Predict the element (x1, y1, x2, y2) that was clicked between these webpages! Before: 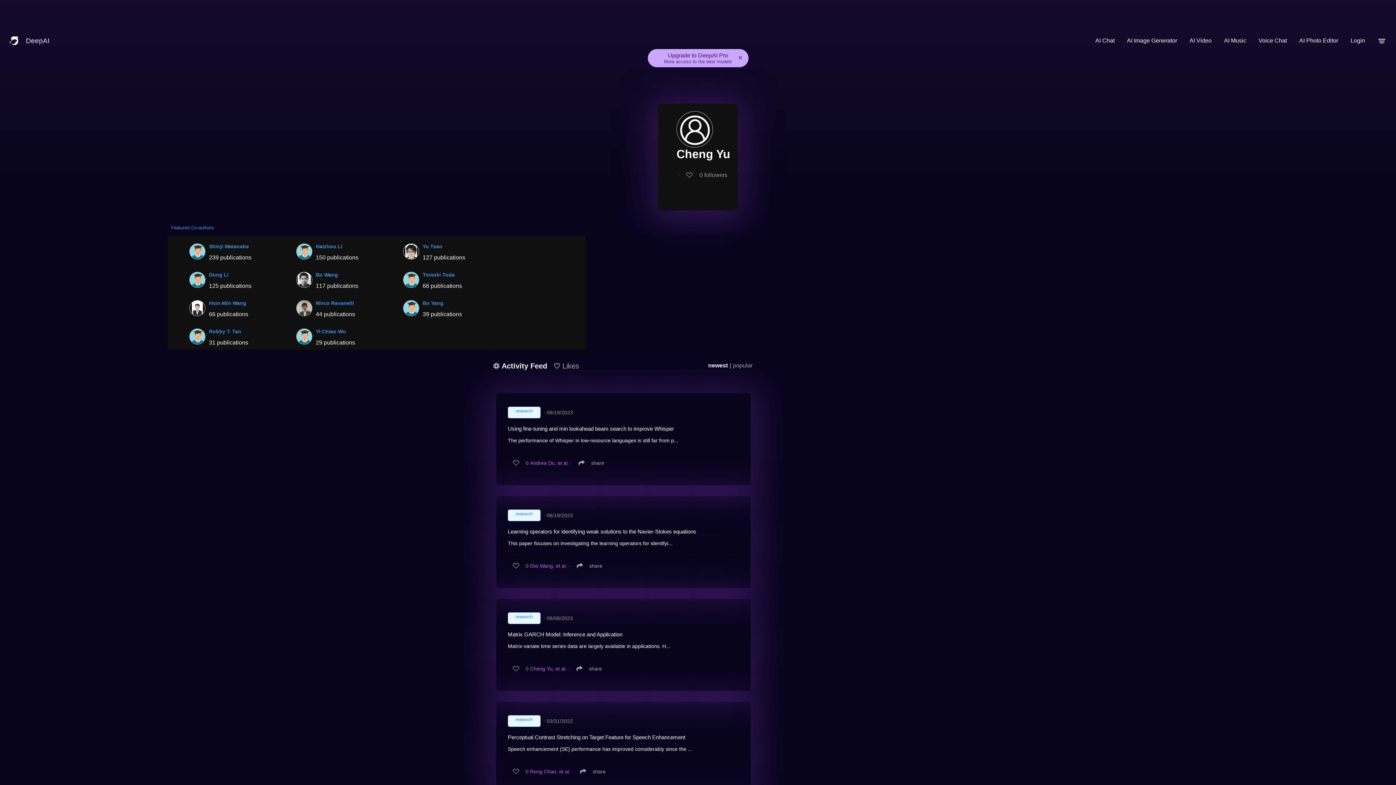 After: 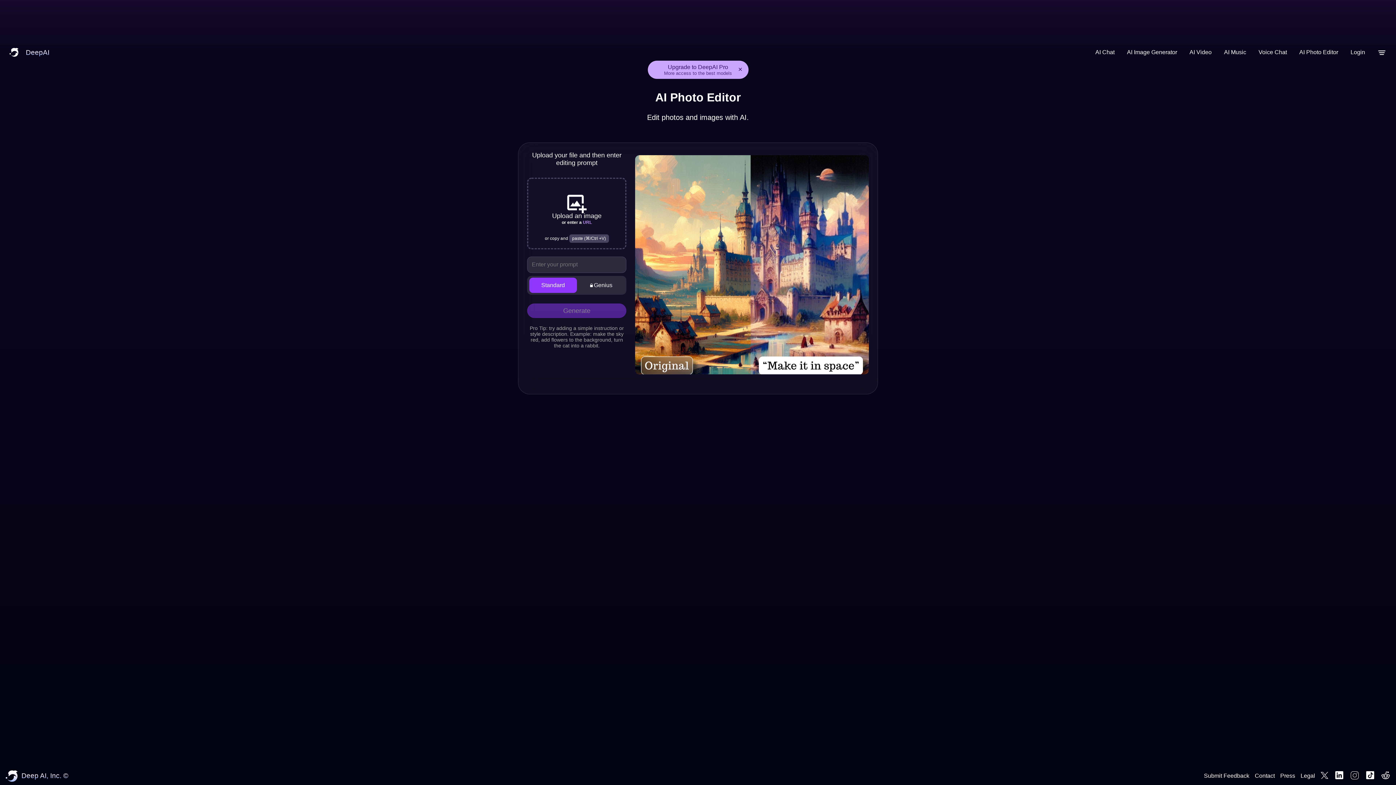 Action: bbox: (1295, 32, 1342, 48) label: AI Photo Editor